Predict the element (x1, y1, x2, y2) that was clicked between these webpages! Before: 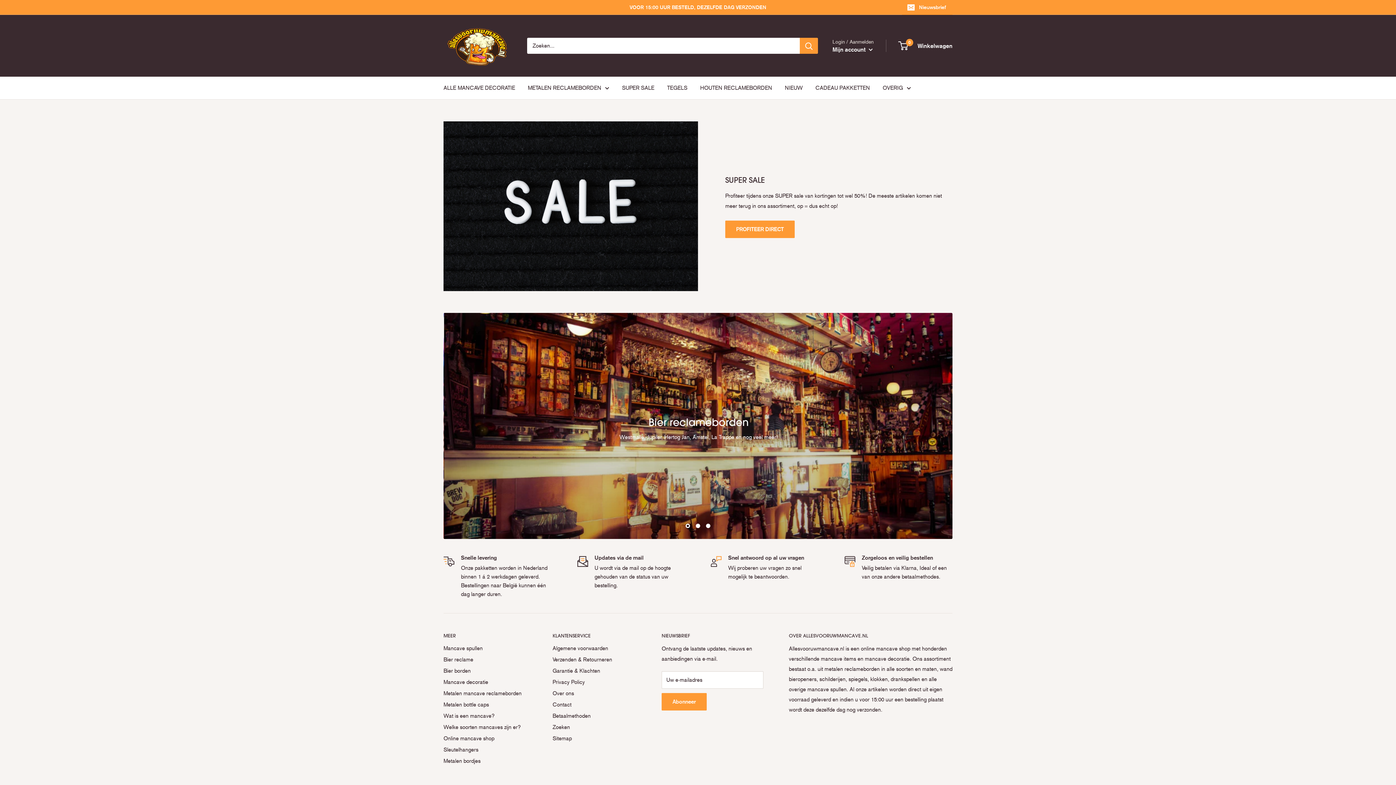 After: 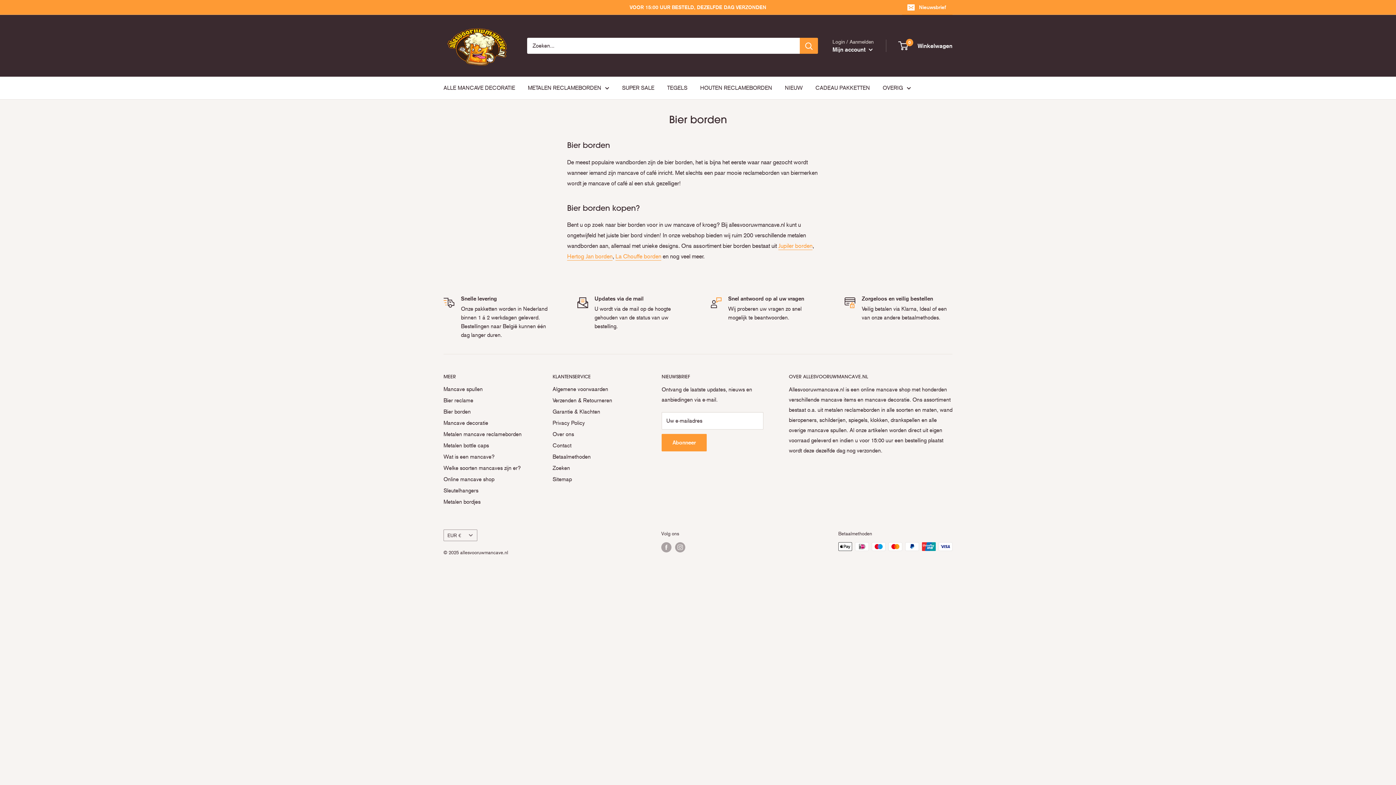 Action: bbox: (443, 665, 527, 677) label: Bier borden